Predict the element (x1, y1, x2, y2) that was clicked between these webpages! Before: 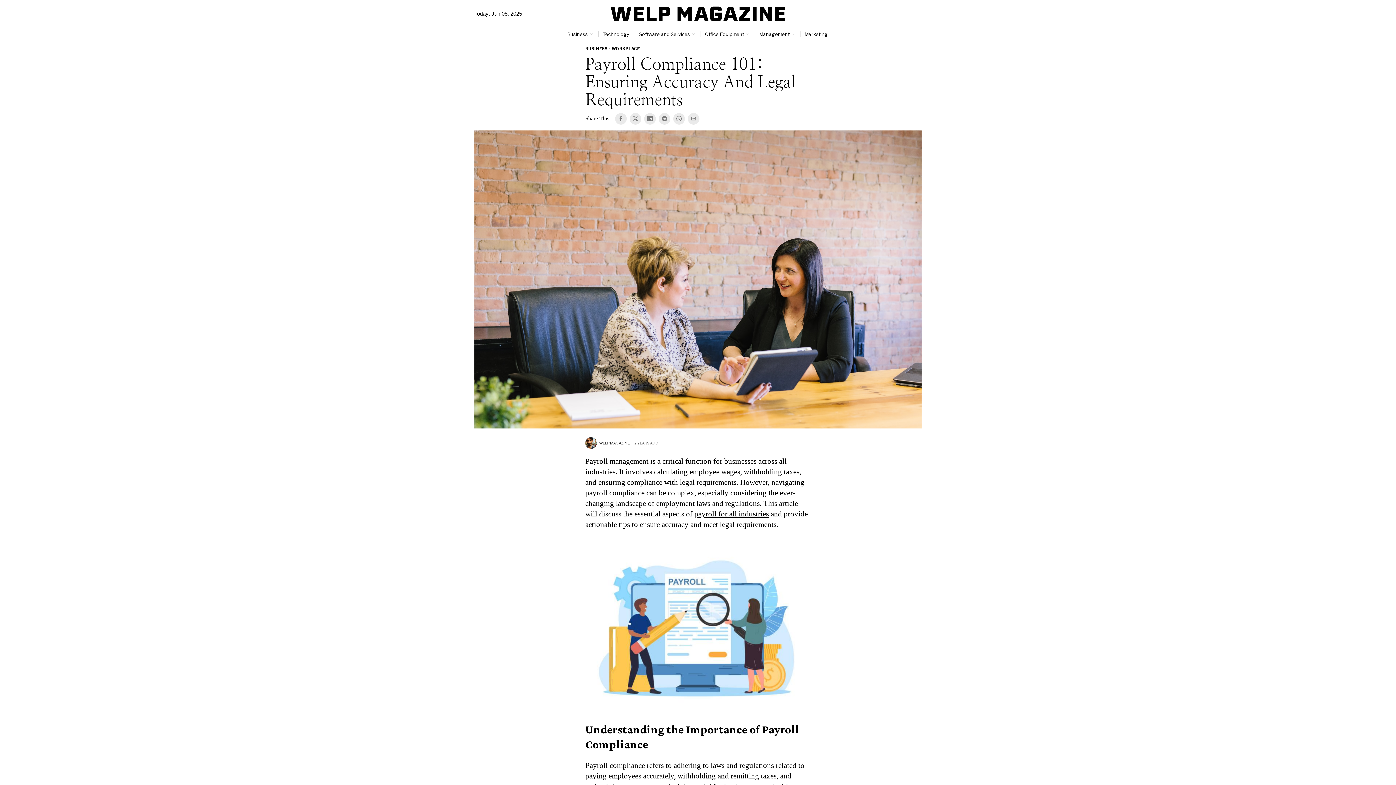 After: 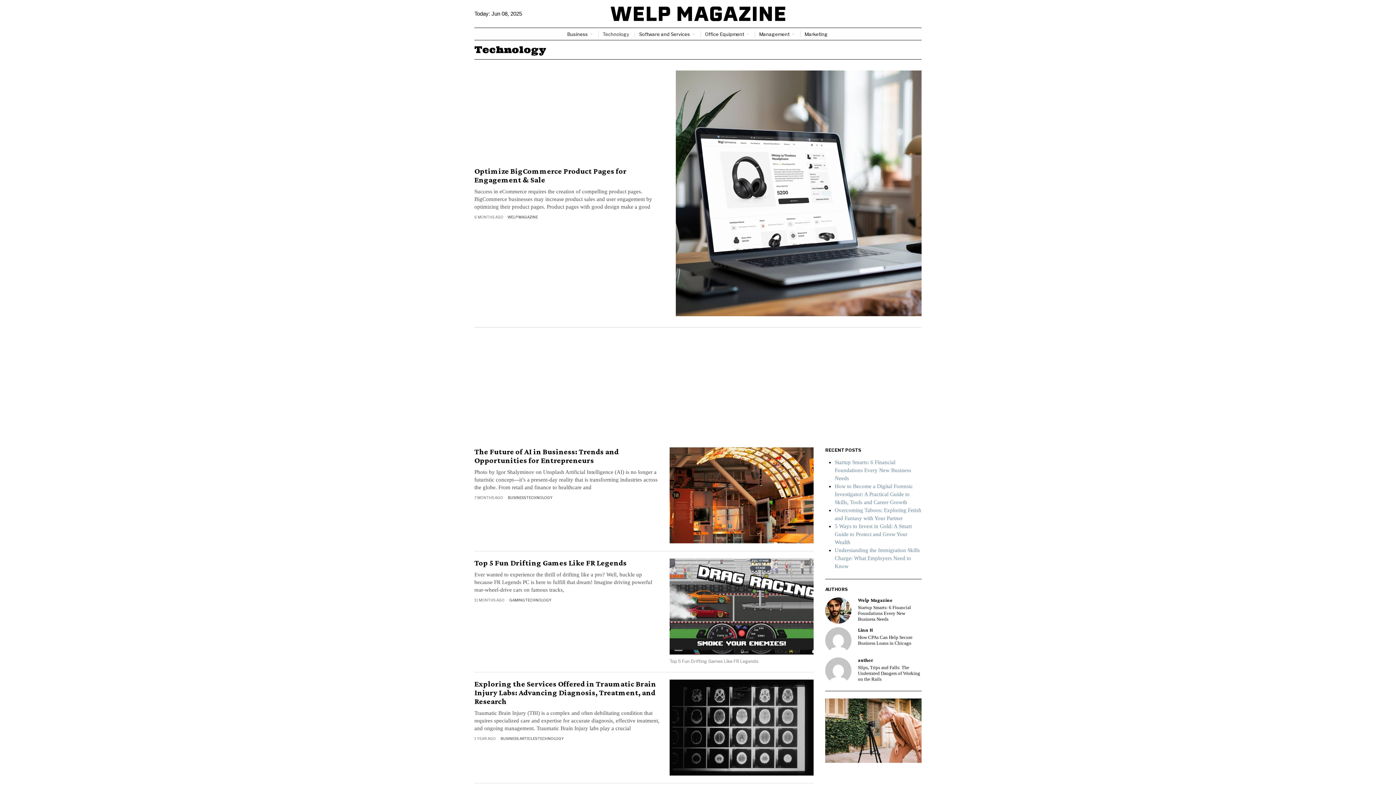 Action: bbox: (598, 27, 634, 40) label: Technology